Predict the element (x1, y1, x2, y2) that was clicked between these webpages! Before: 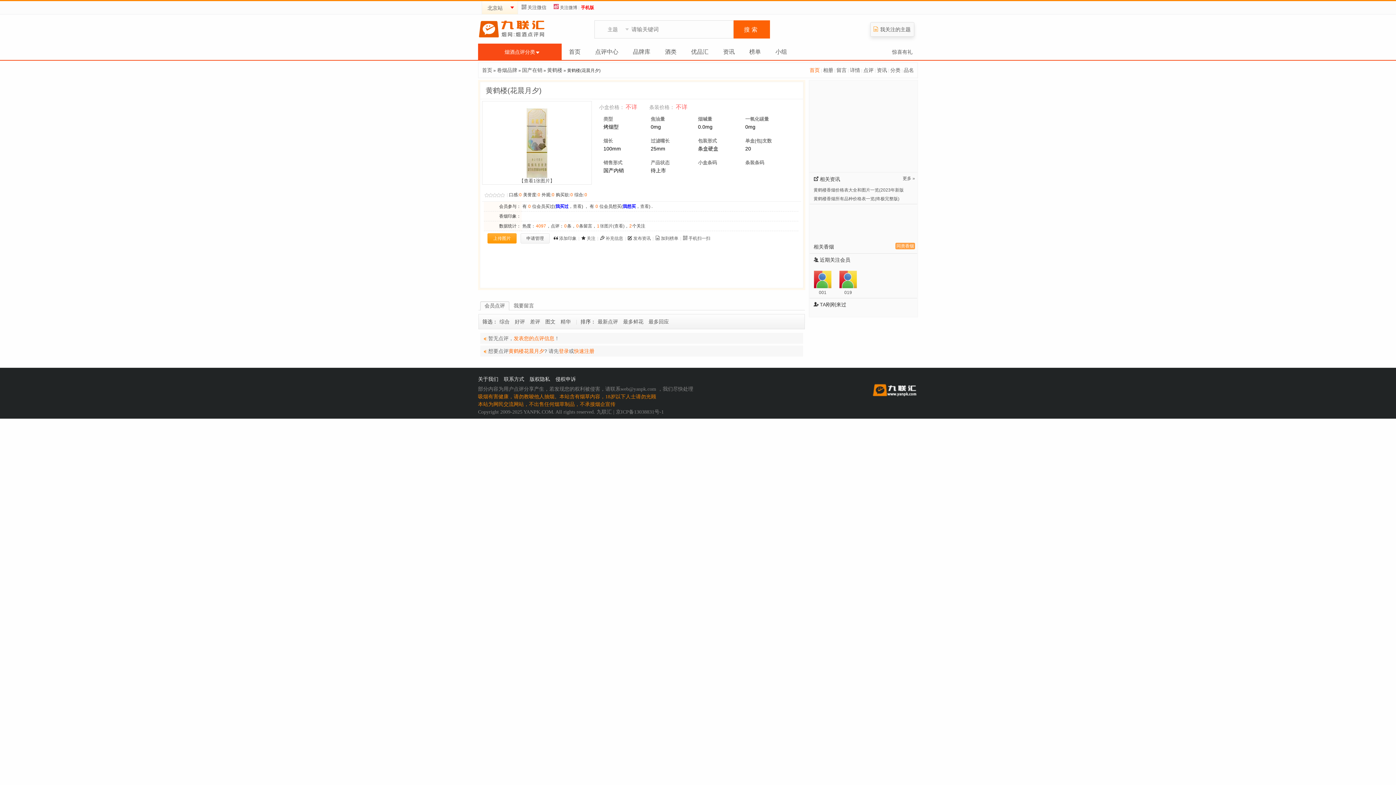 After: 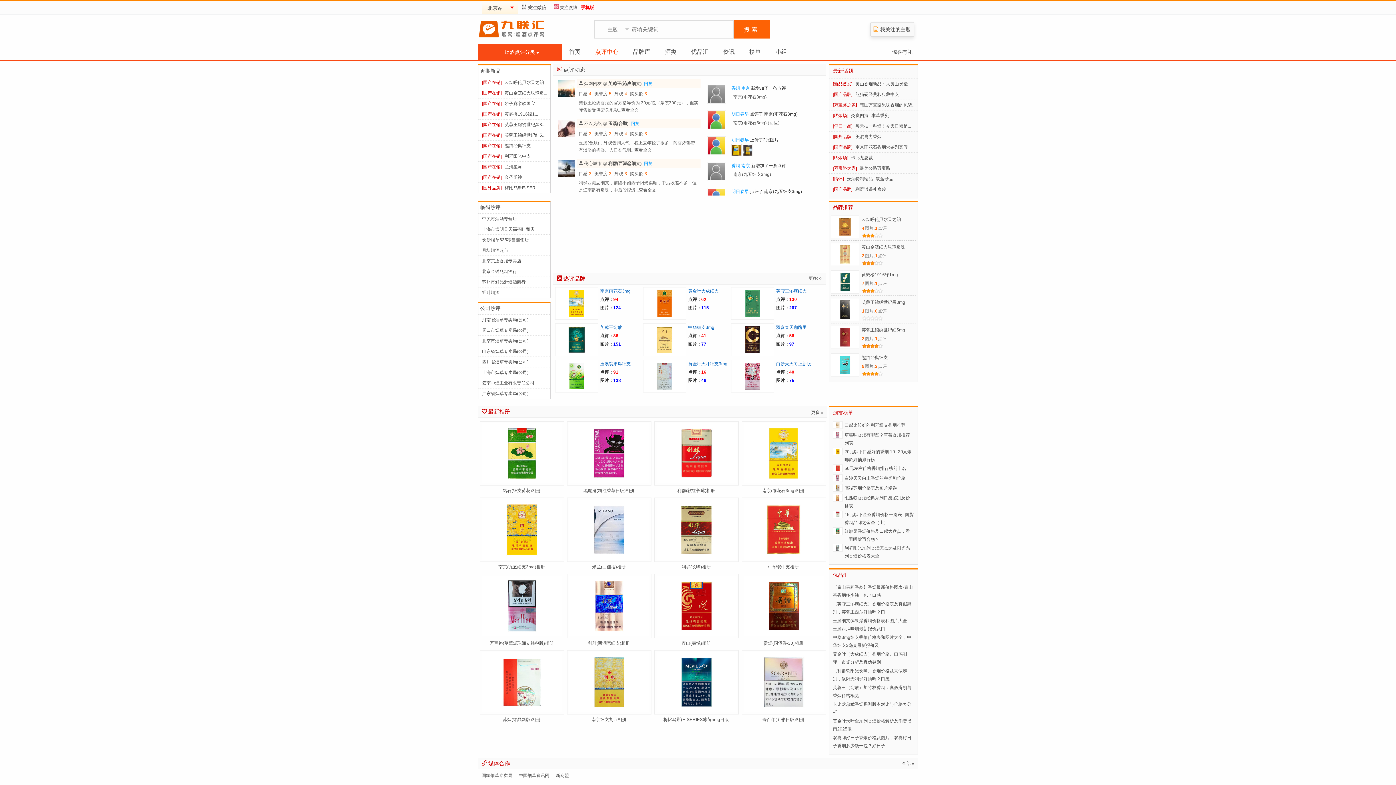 Action: bbox: (588, 43, 625, 60) label: 点评中心